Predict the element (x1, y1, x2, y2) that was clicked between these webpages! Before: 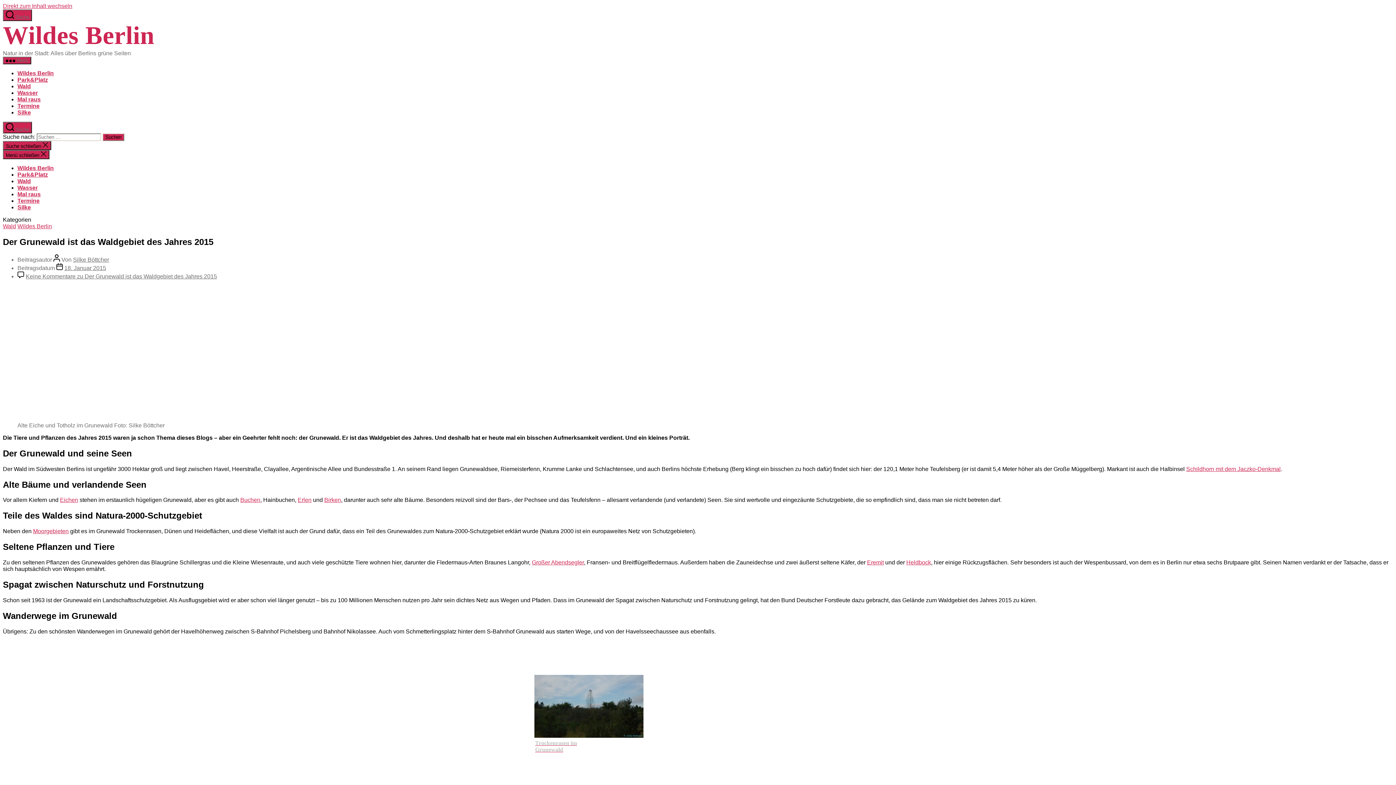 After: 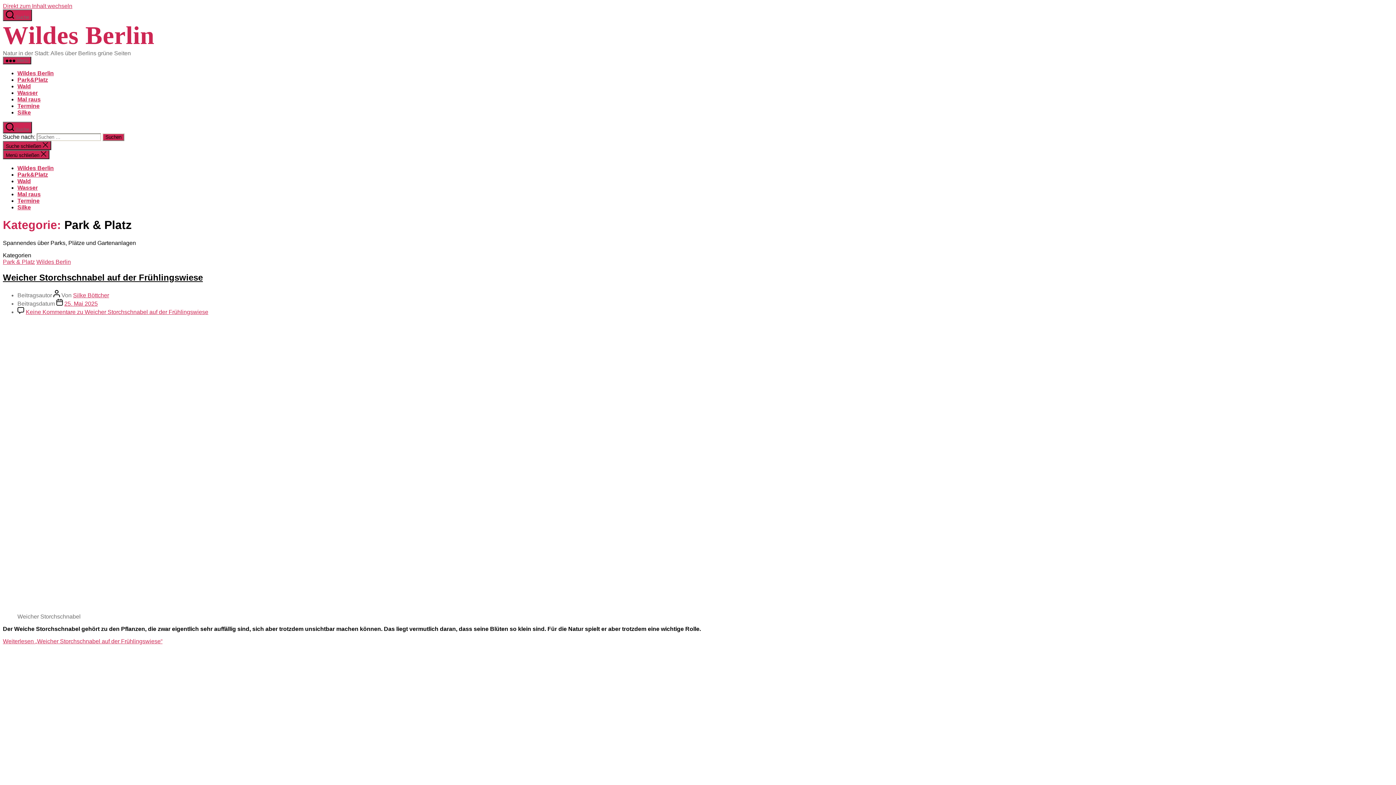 Action: label: Park&Platz bbox: (17, 76, 48, 82)